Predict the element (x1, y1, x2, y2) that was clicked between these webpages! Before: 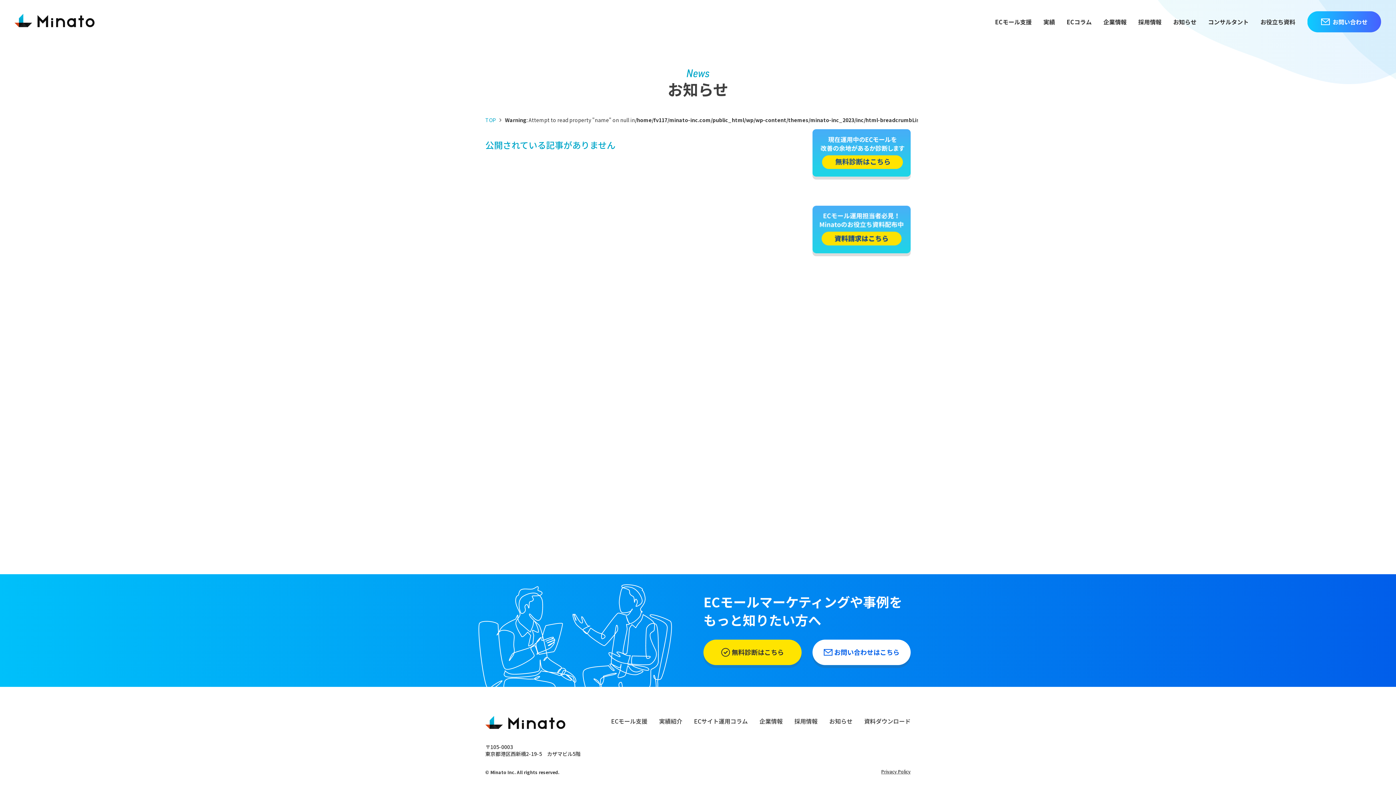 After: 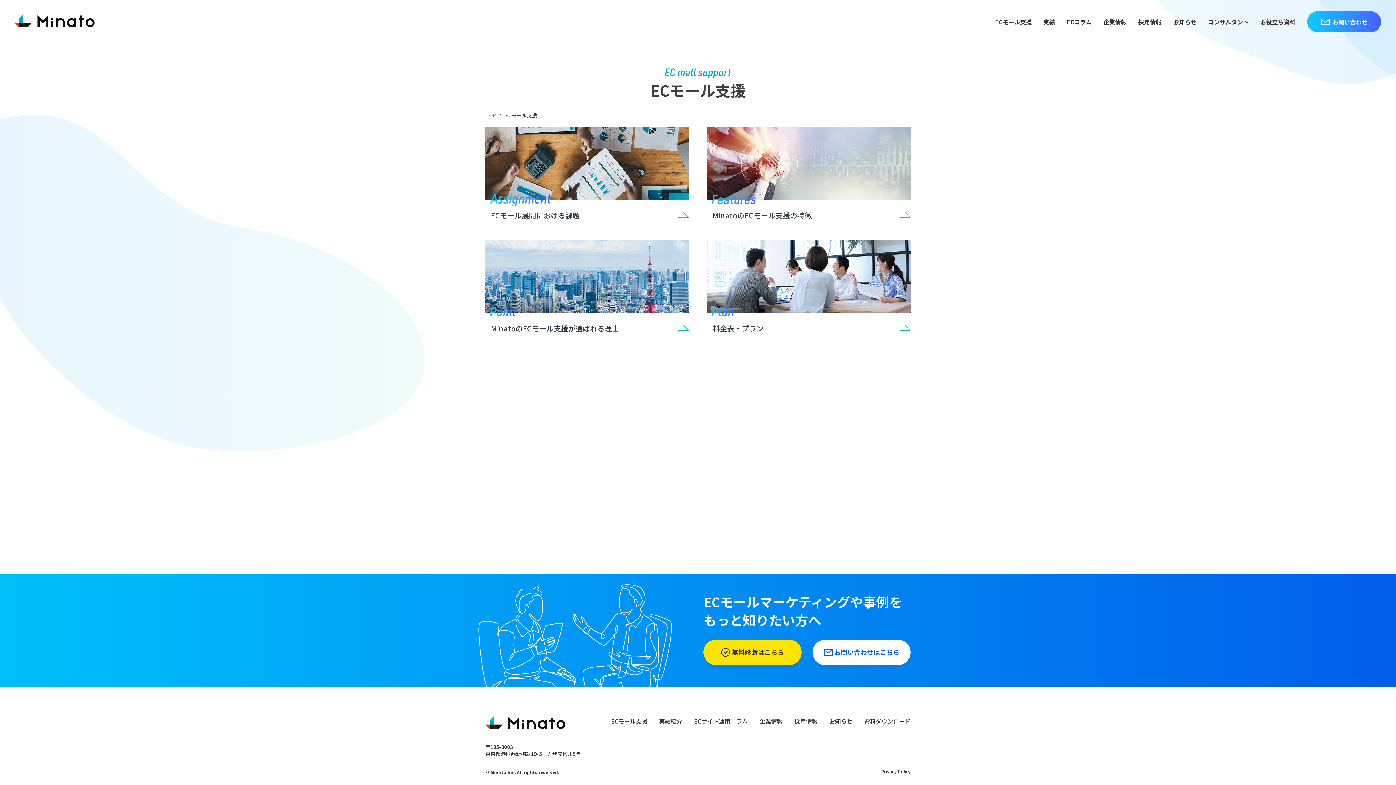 Action: bbox: (992, 14, 1034, 28) label: ECモール支援